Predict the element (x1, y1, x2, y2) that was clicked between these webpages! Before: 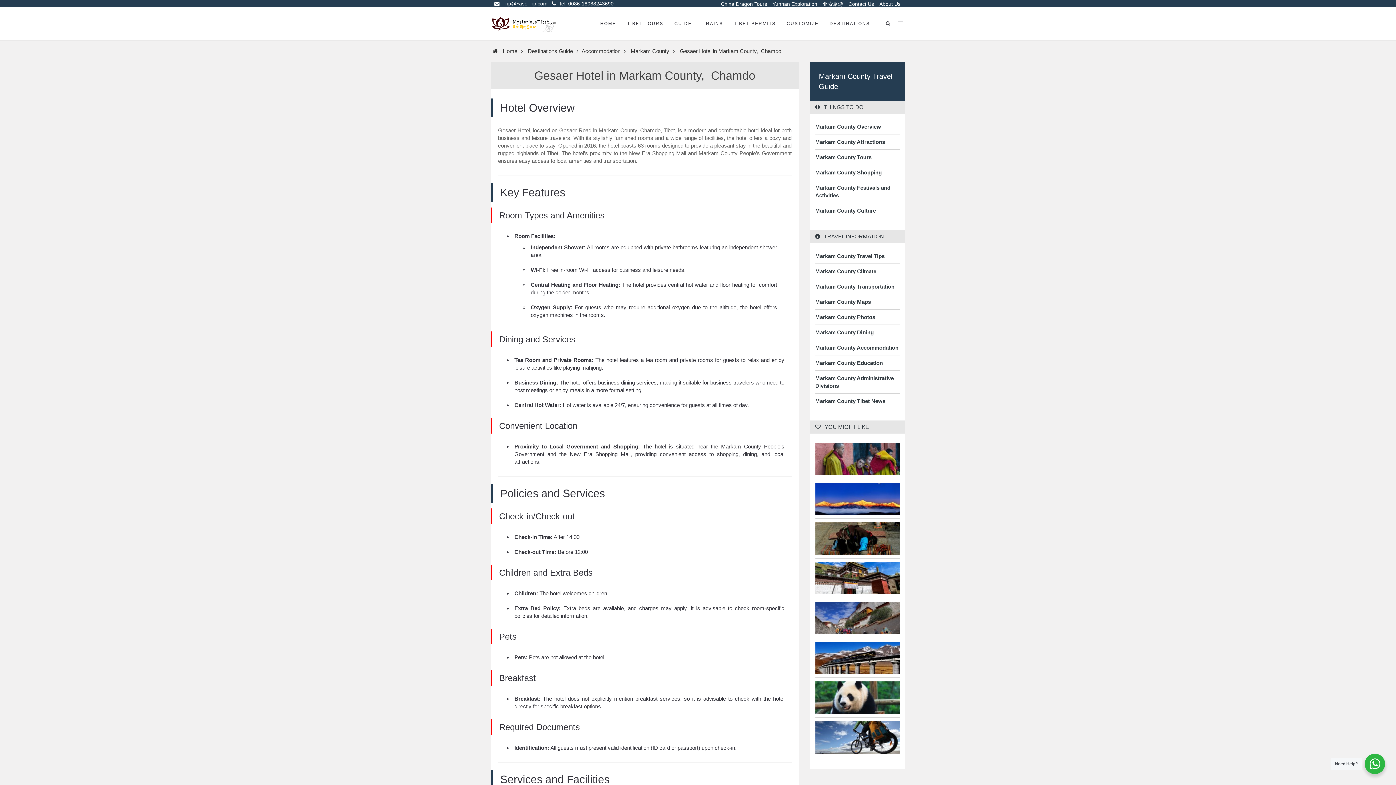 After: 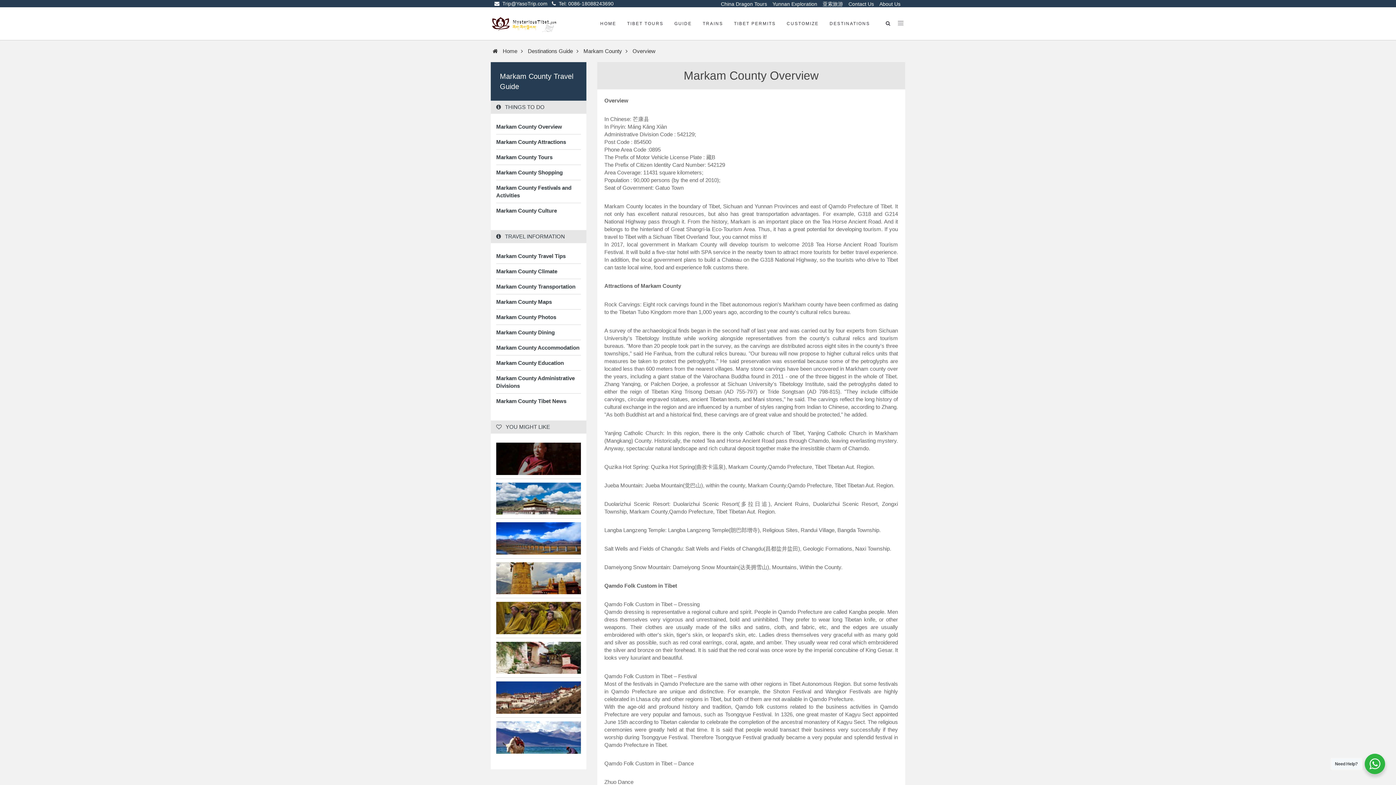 Action: bbox: (815, 122, 900, 130) label: Markam County Overview